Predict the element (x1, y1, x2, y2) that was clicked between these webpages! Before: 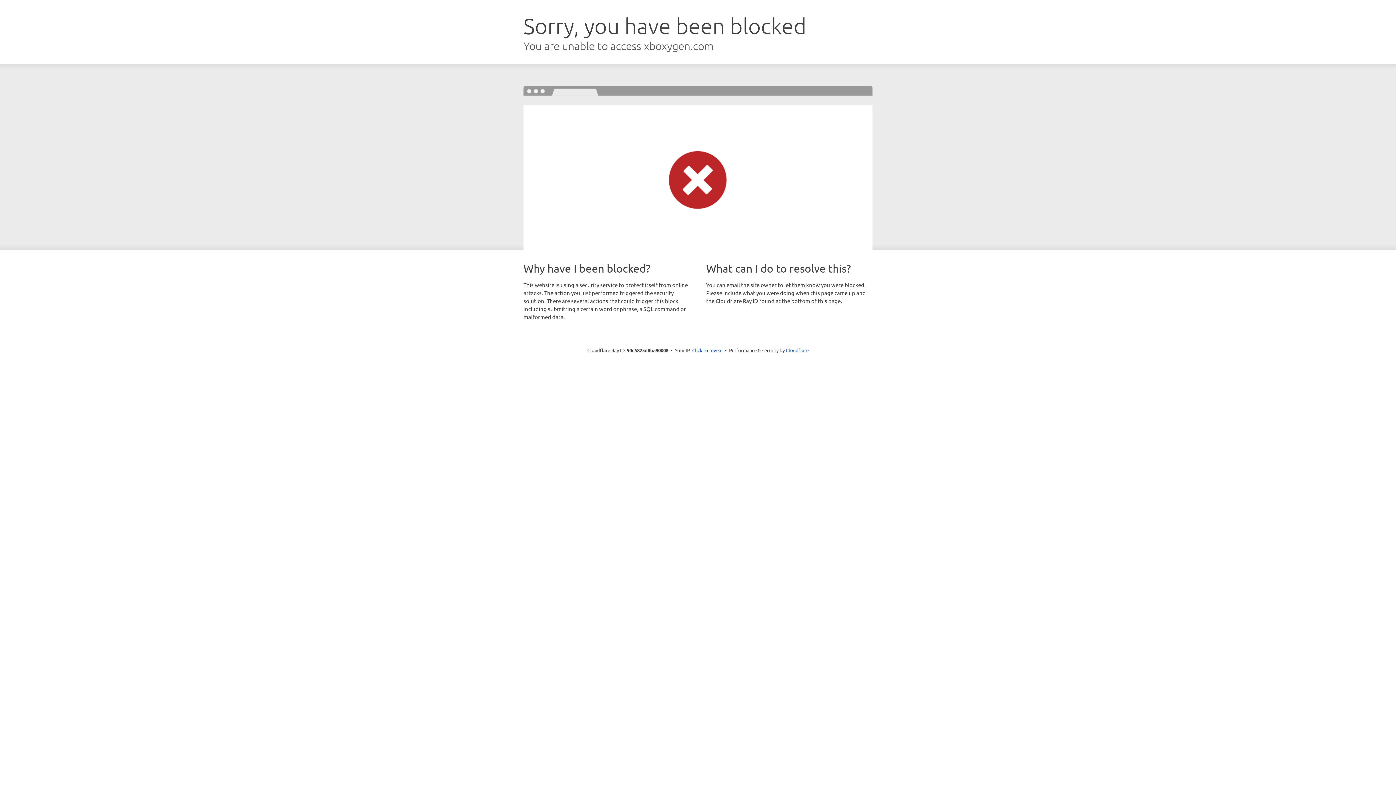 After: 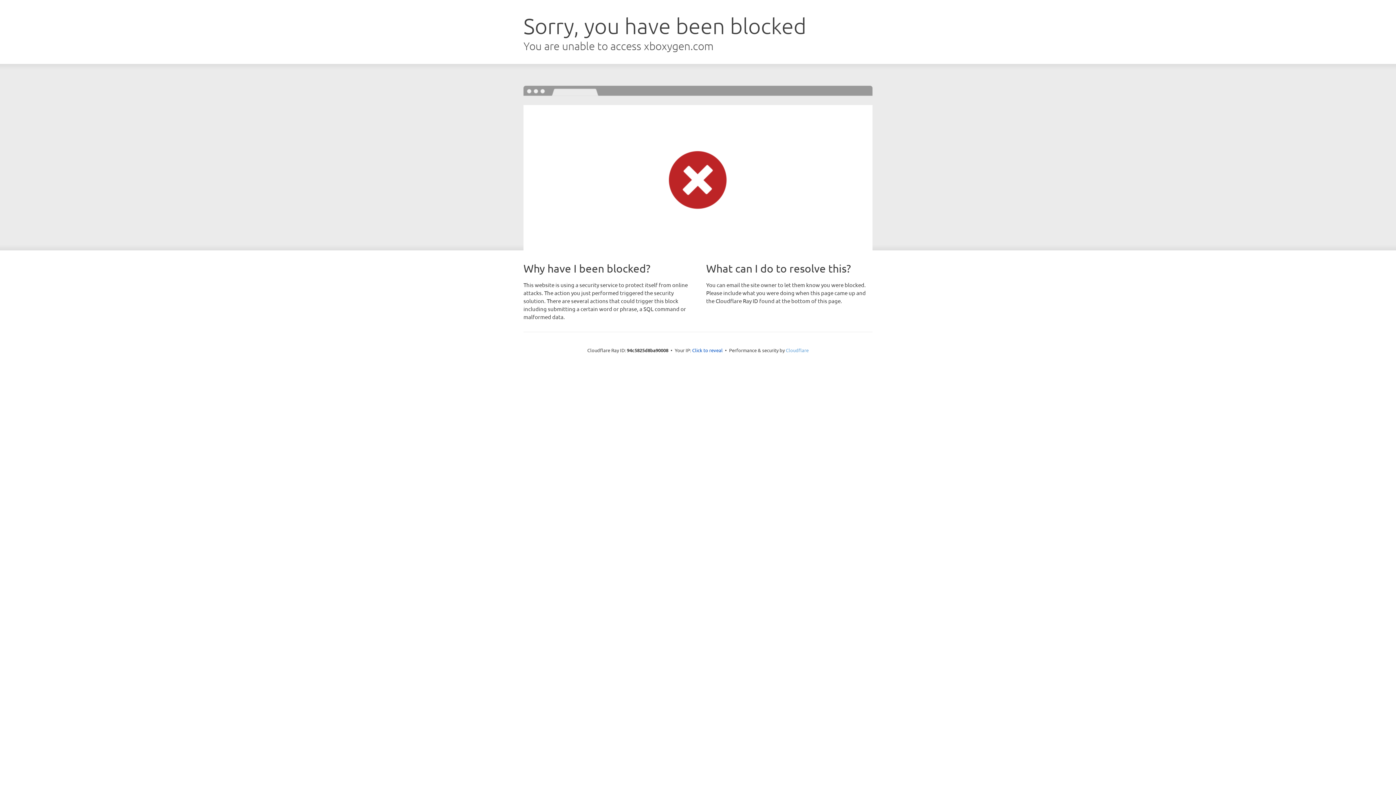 Action: bbox: (786, 347, 808, 353) label: Cloudflare